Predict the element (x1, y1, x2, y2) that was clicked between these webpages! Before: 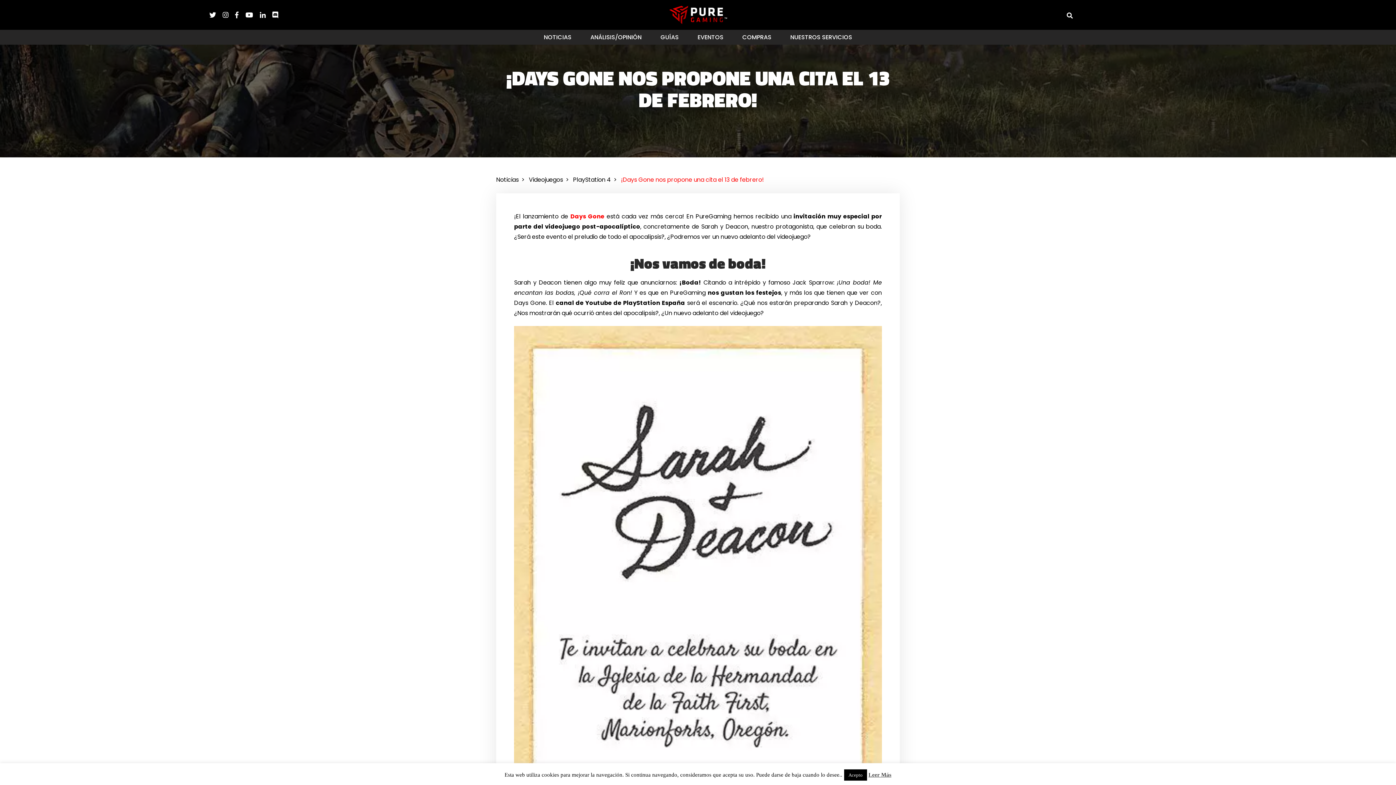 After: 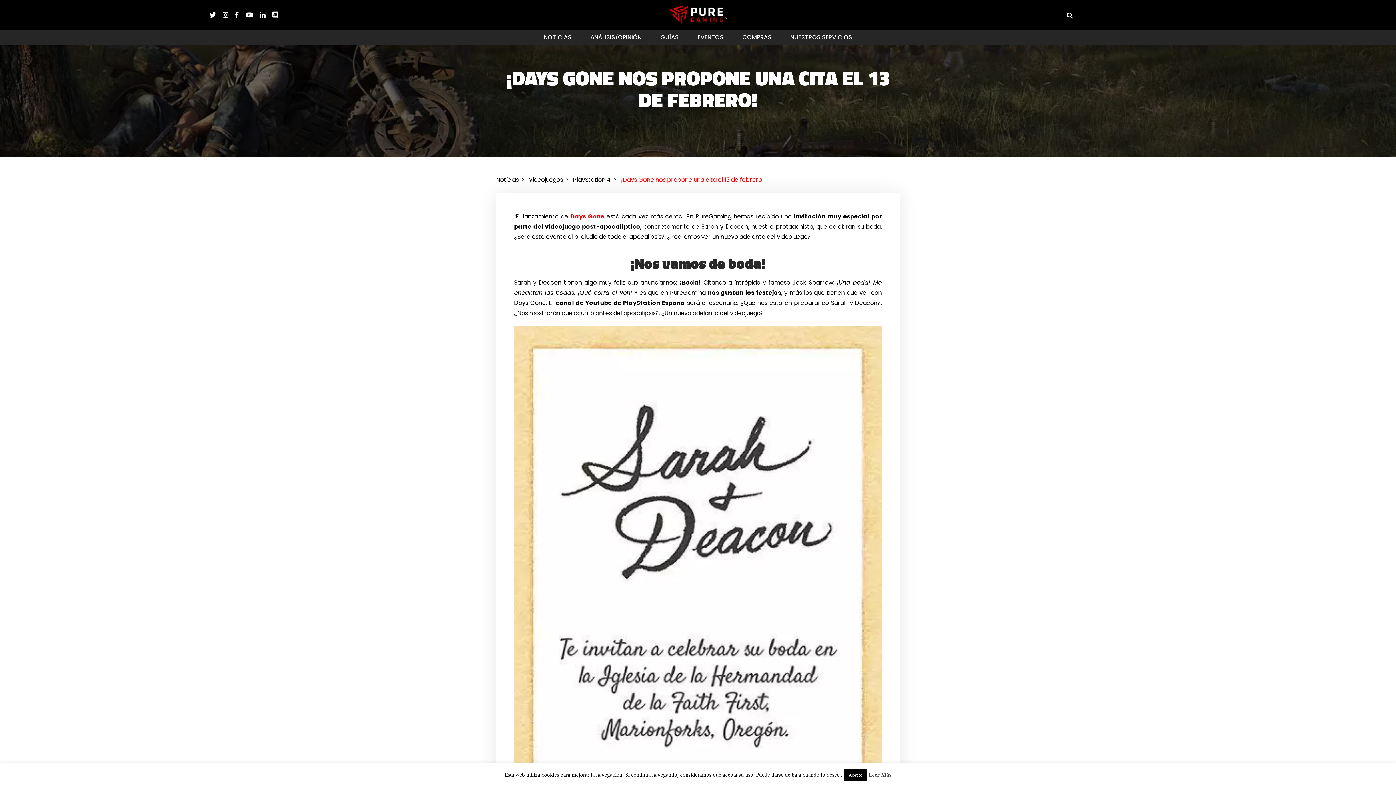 Action: bbox: (209, 8, 222, 20)